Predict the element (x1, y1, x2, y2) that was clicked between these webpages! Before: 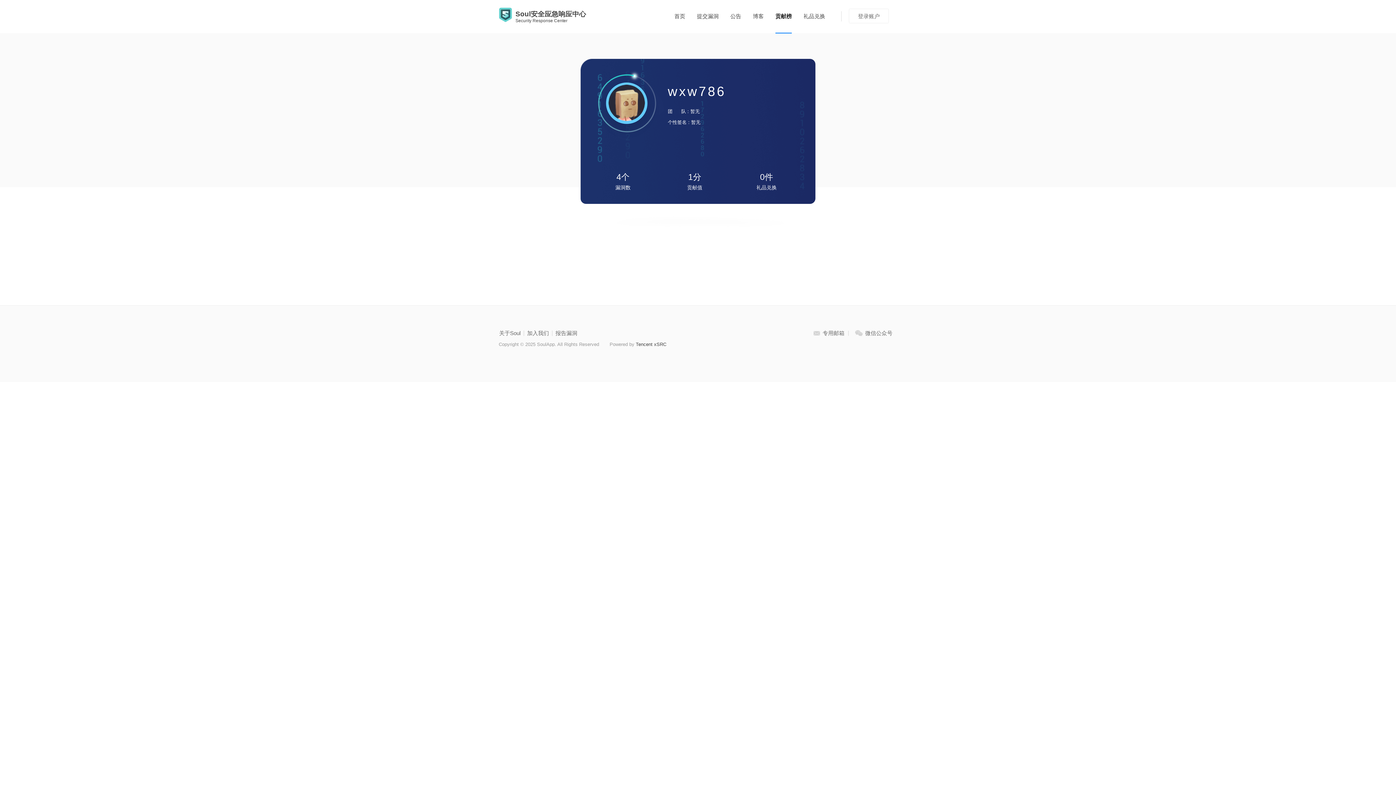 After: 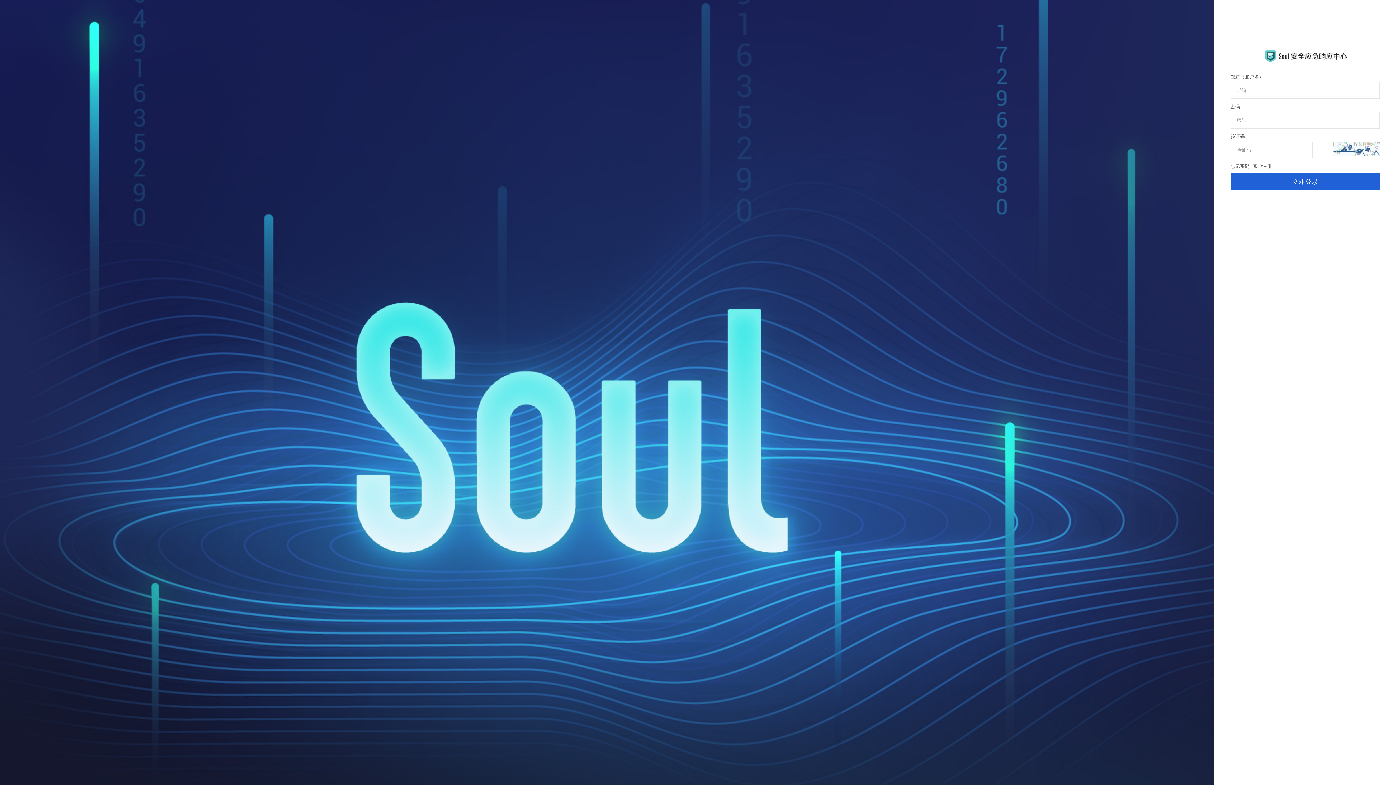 Action: bbox: (697, 0, 718, 33) label: 提交漏洞